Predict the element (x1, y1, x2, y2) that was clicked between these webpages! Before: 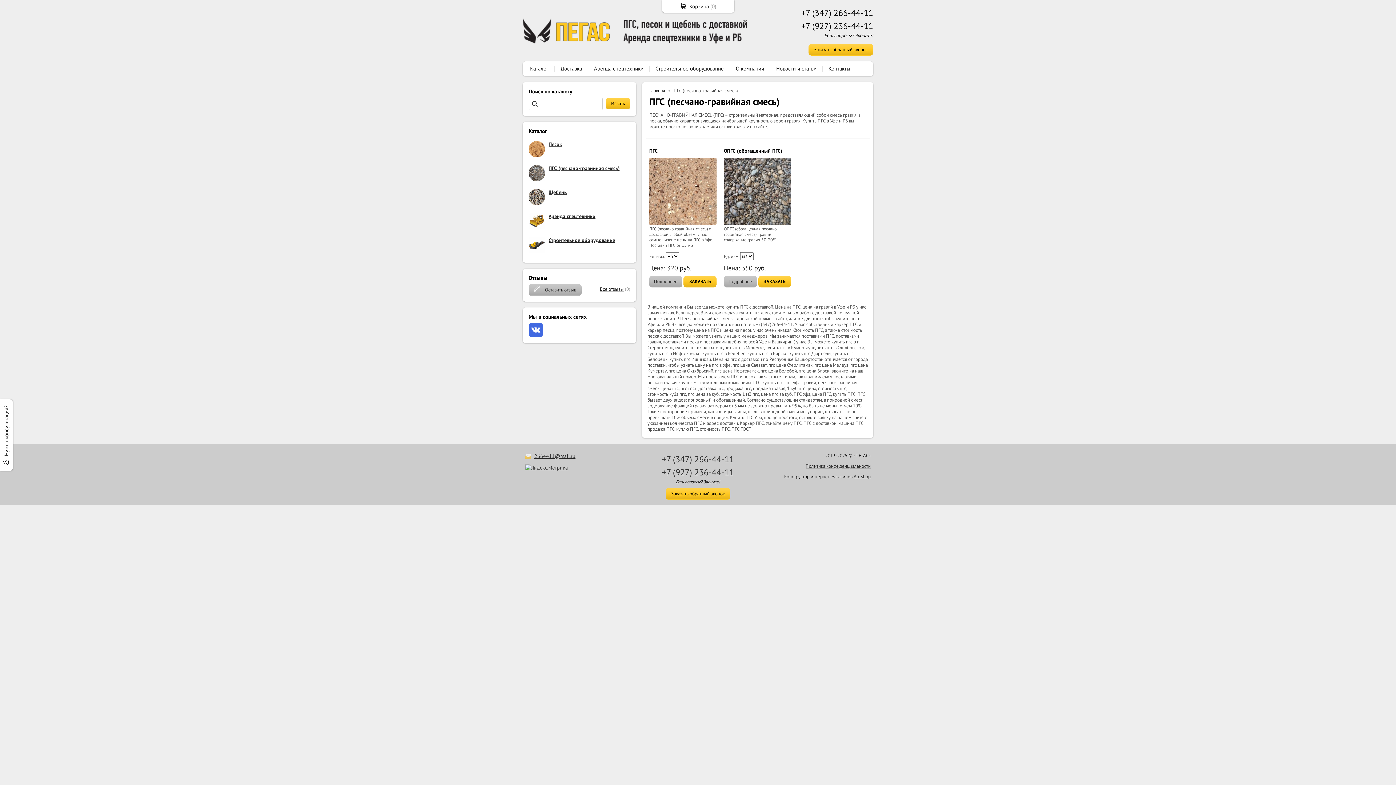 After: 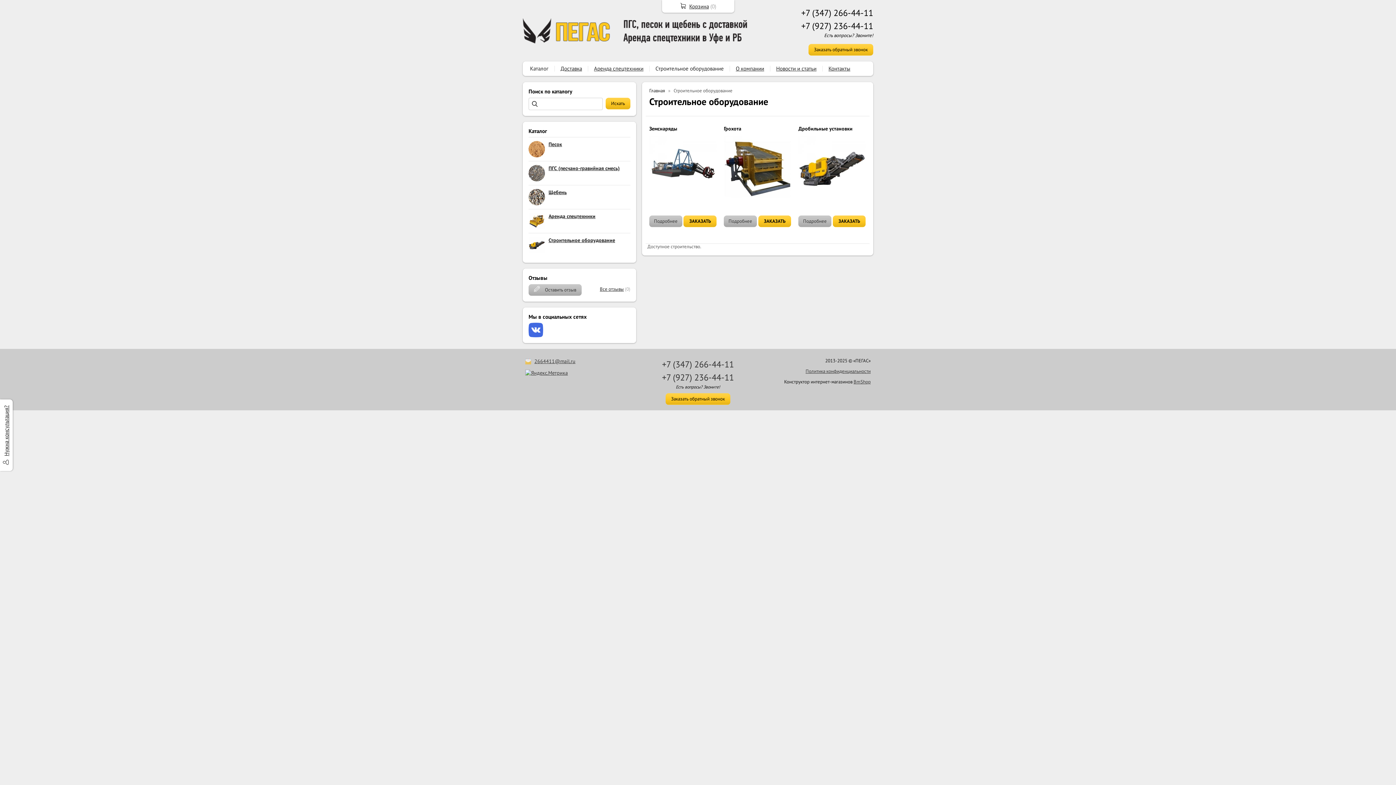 Action: bbox: (548, 237, 615, 243) label: Строительное оборудование